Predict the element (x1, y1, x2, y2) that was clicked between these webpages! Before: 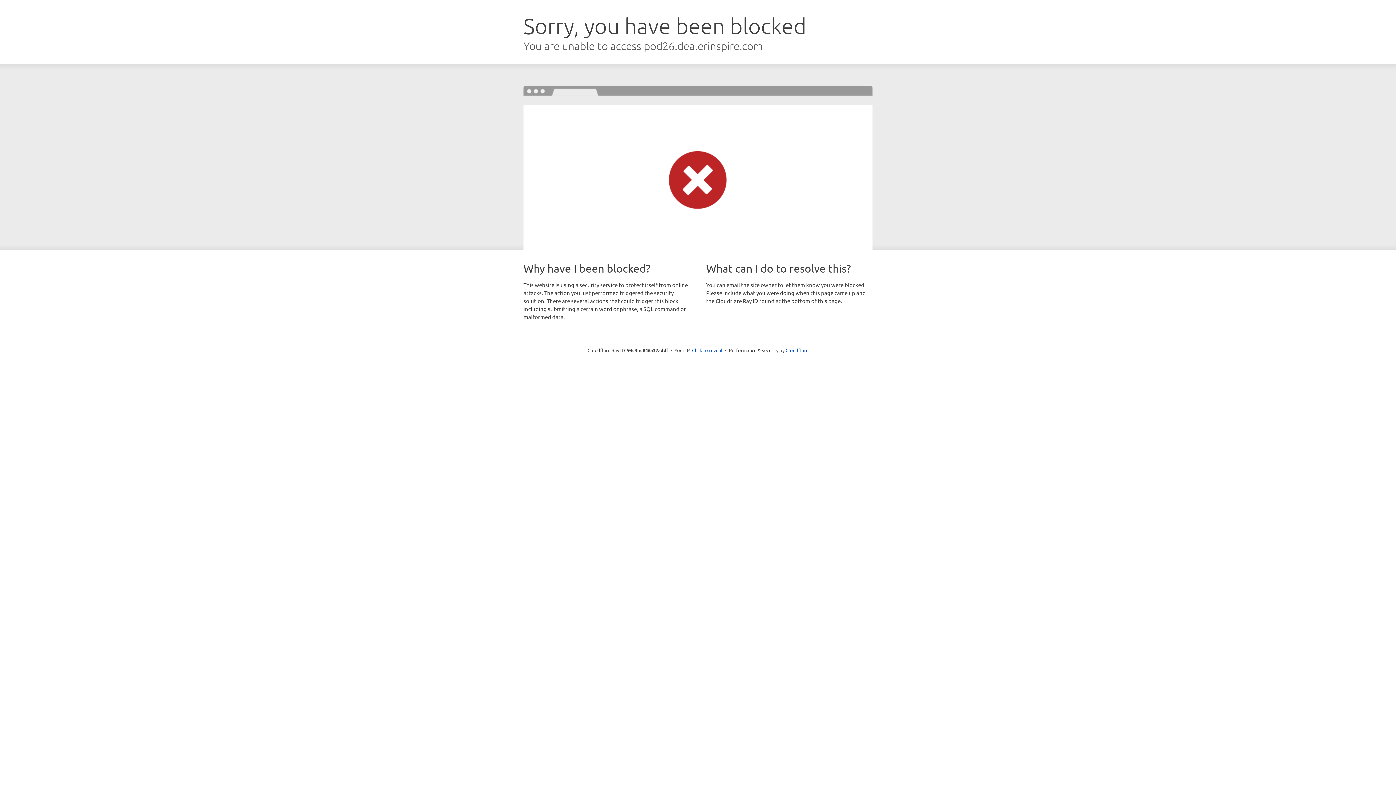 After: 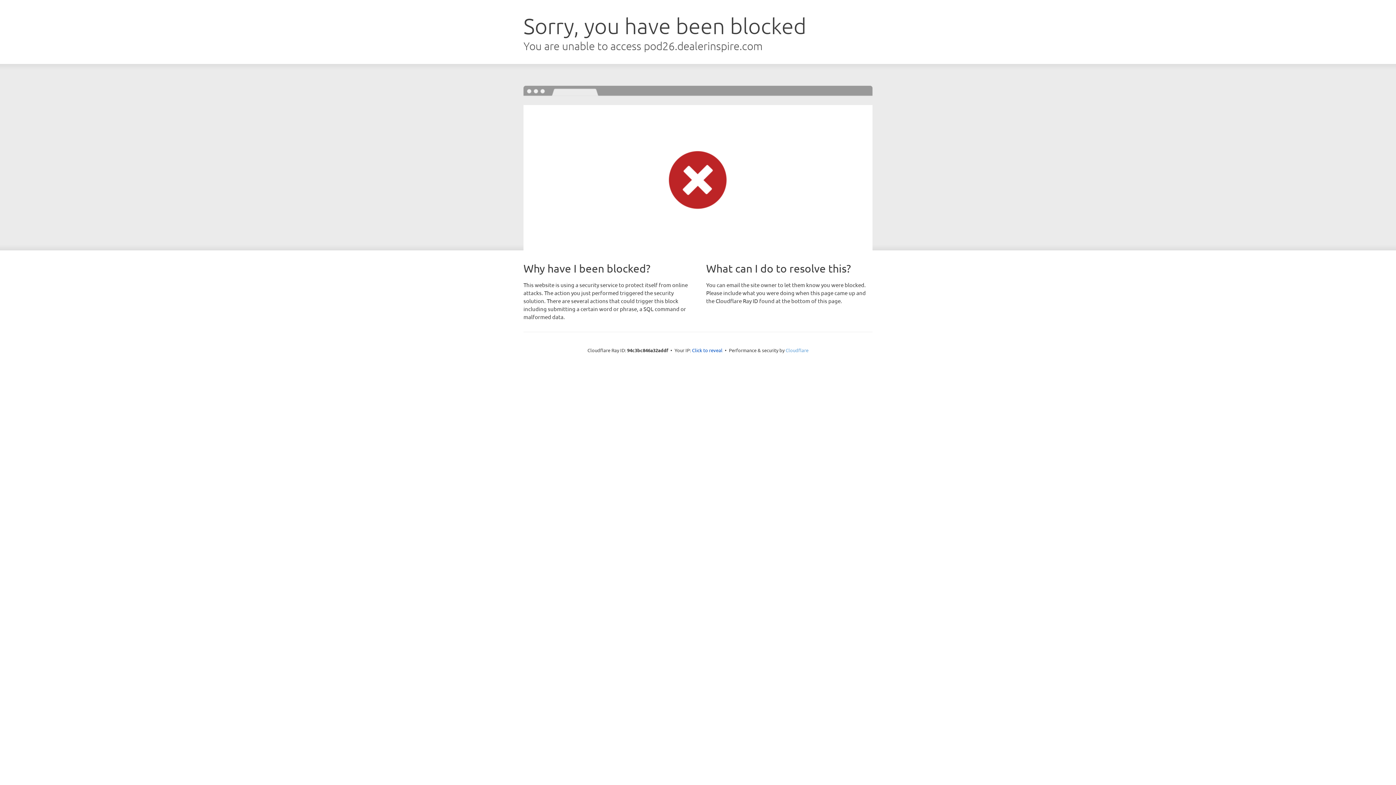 Action: bbox: (785, 347, 808, 353) label: Cloudflare